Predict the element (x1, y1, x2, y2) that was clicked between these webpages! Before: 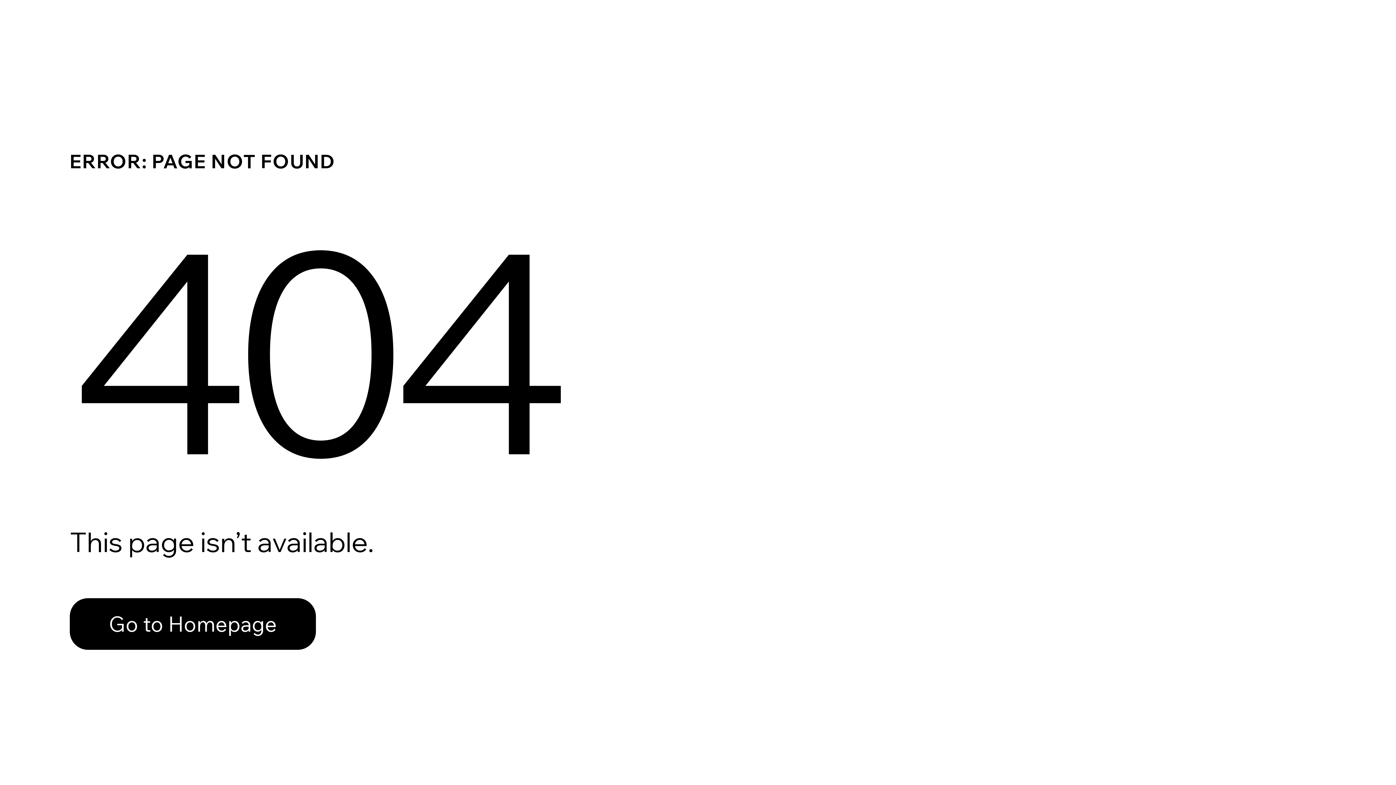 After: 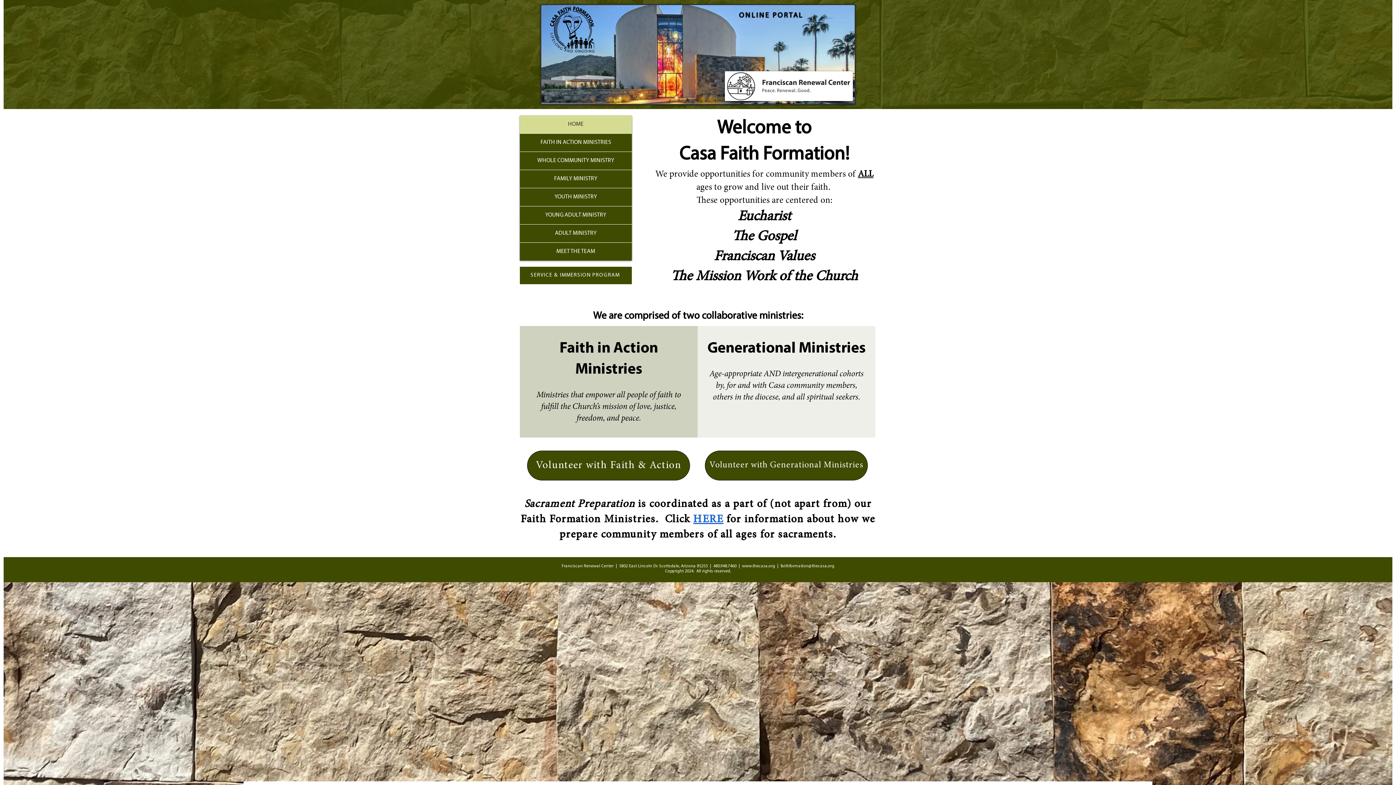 Action: bbox: (69, 598, 316, 650) label: Go to Homepage